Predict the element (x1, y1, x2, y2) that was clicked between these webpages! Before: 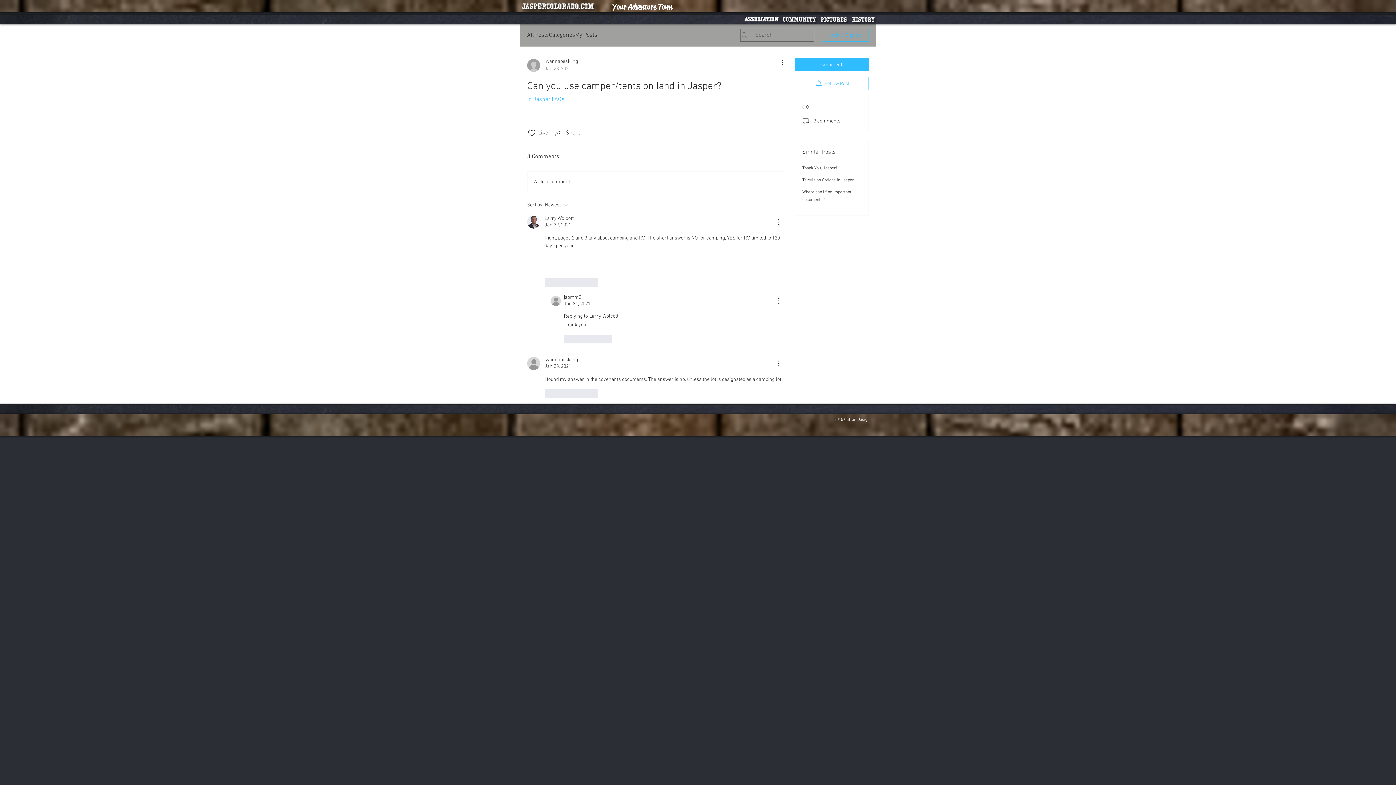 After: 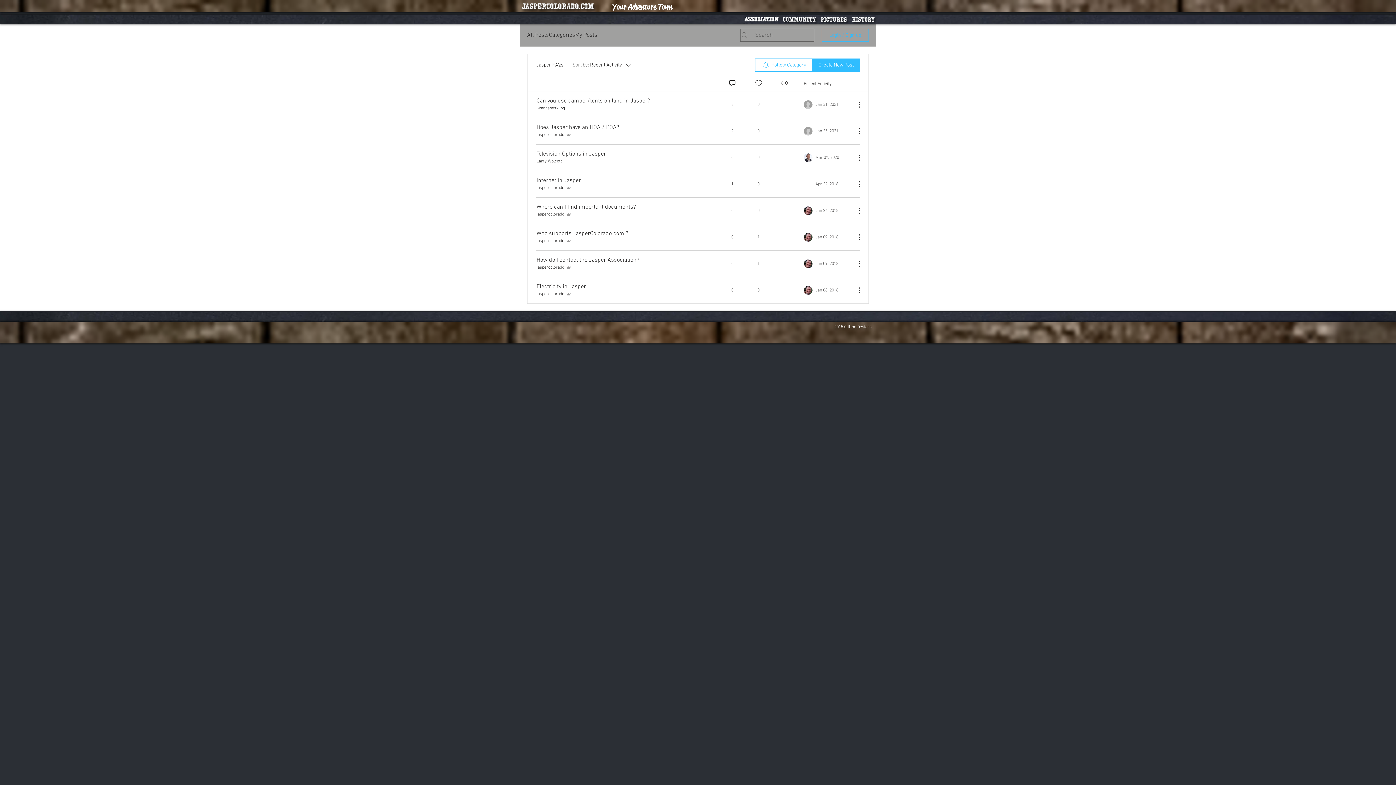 Action: bbox: (527, 96, 564, 103) label: in Jasper FAQs